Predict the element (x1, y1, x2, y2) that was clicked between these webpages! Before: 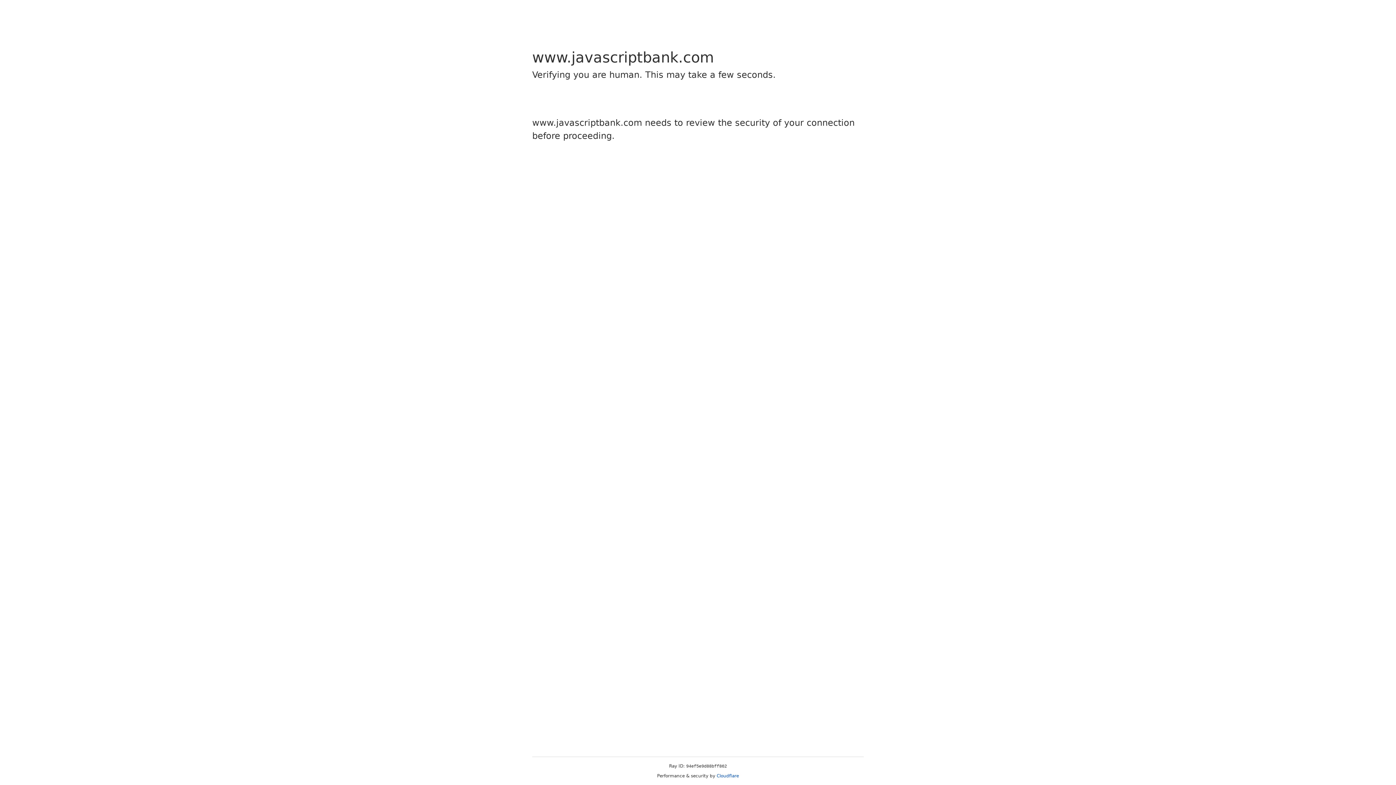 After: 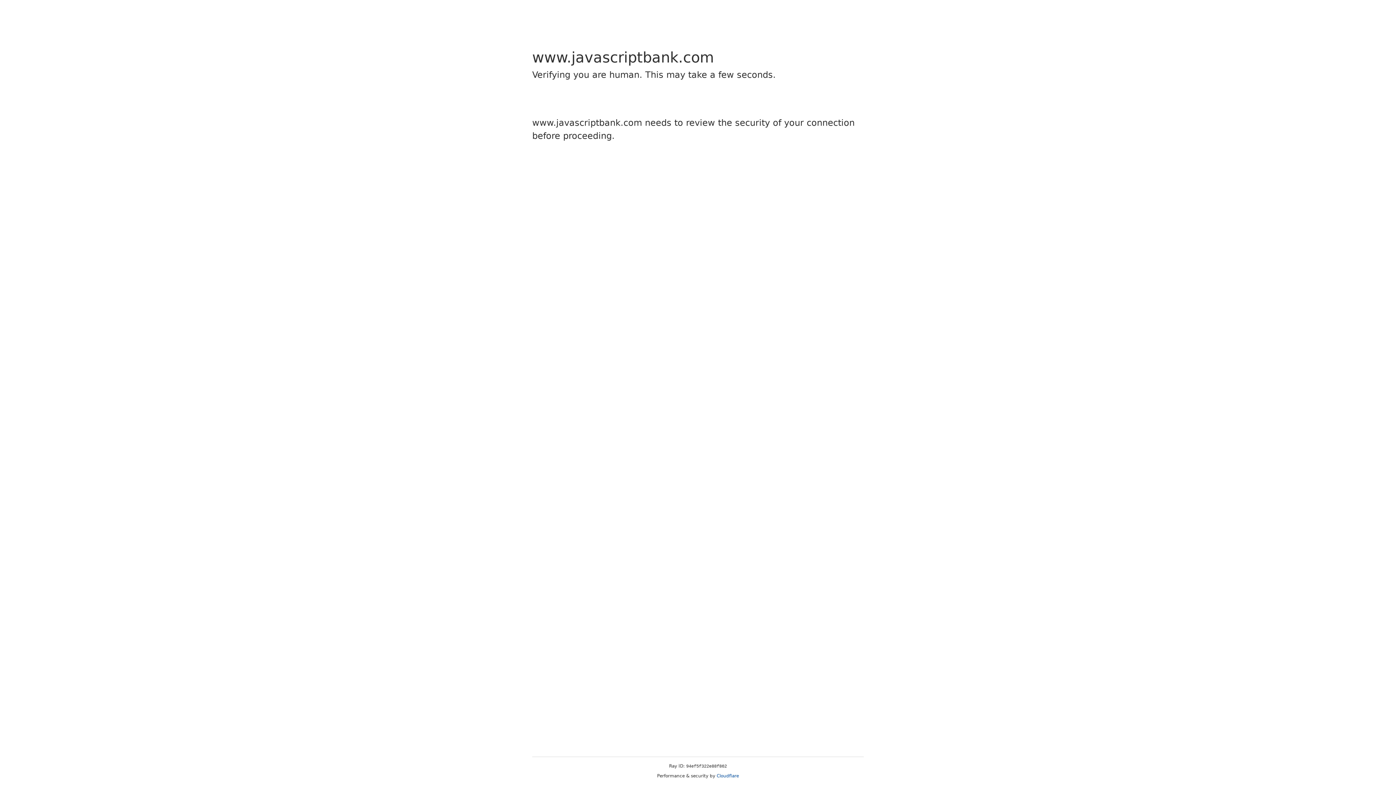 Action: label: Cloudflare bbox: (716, 773, 739, 778)